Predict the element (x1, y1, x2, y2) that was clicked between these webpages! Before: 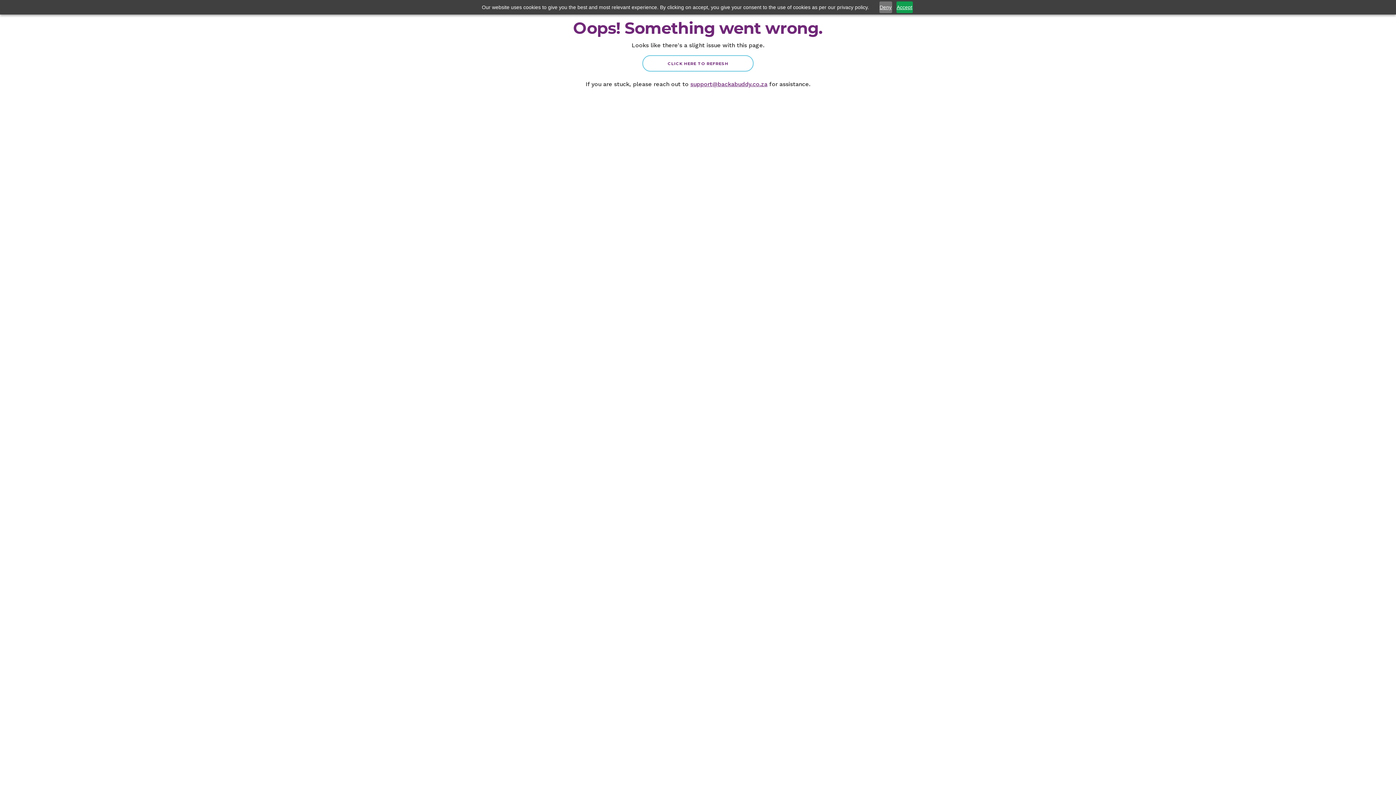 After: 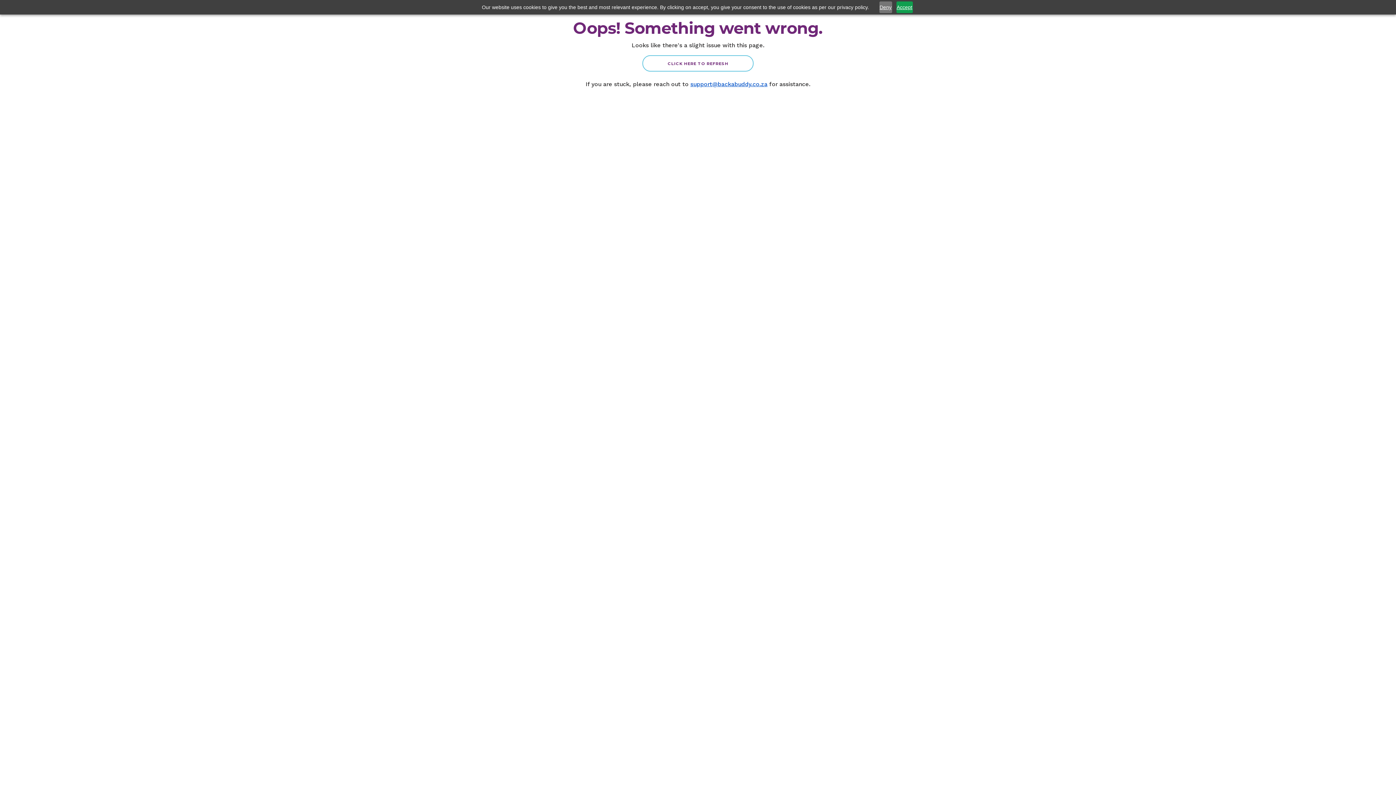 Action: bbox: (690, 80, 767, 87) label: support@backabuddy.co.za